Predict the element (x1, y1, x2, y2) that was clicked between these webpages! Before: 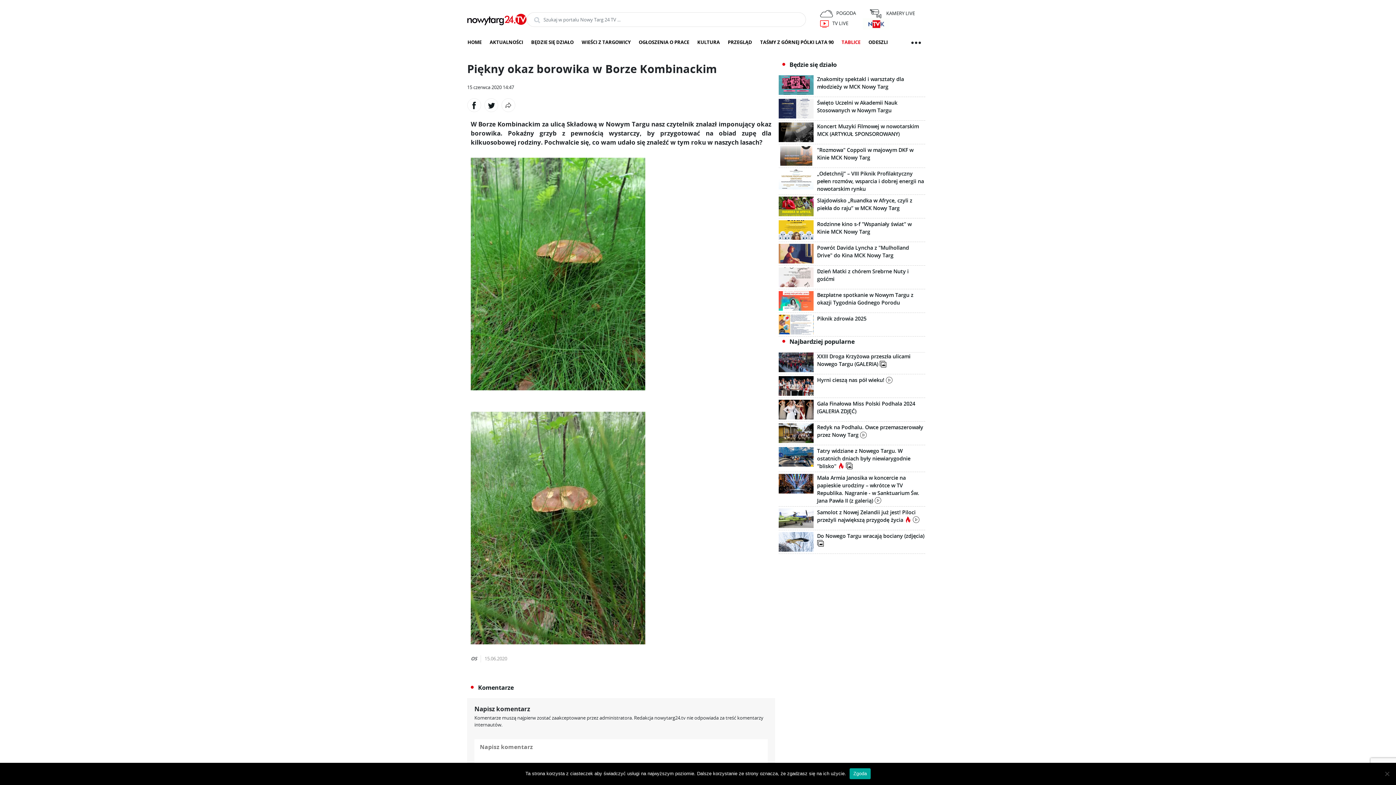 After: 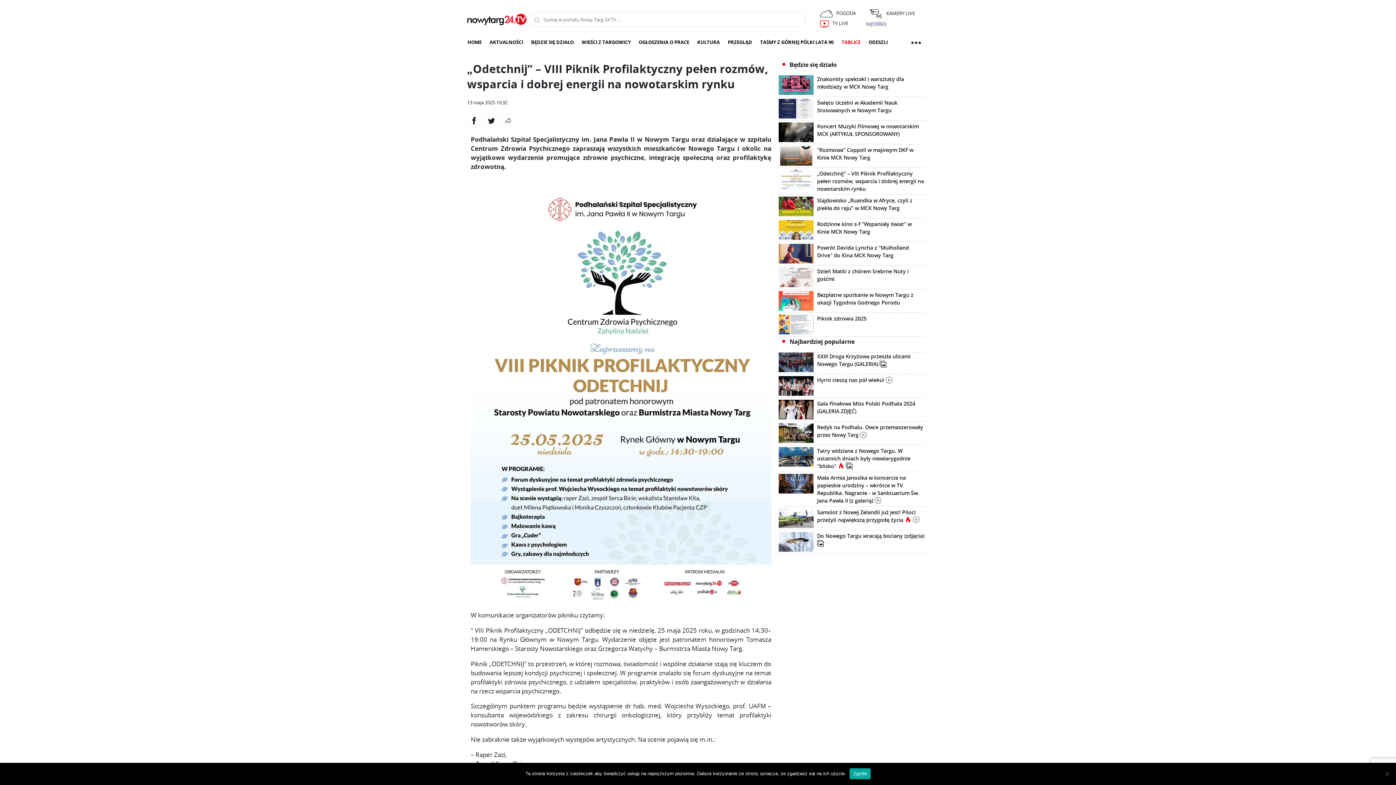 Action: label: „Odetchnij” – VIII Piknik Profilaktyczny pełen rozmów, wsparcia i dobrej energii na nowotarskim rynku bbox: (778, 169, 925, 192)